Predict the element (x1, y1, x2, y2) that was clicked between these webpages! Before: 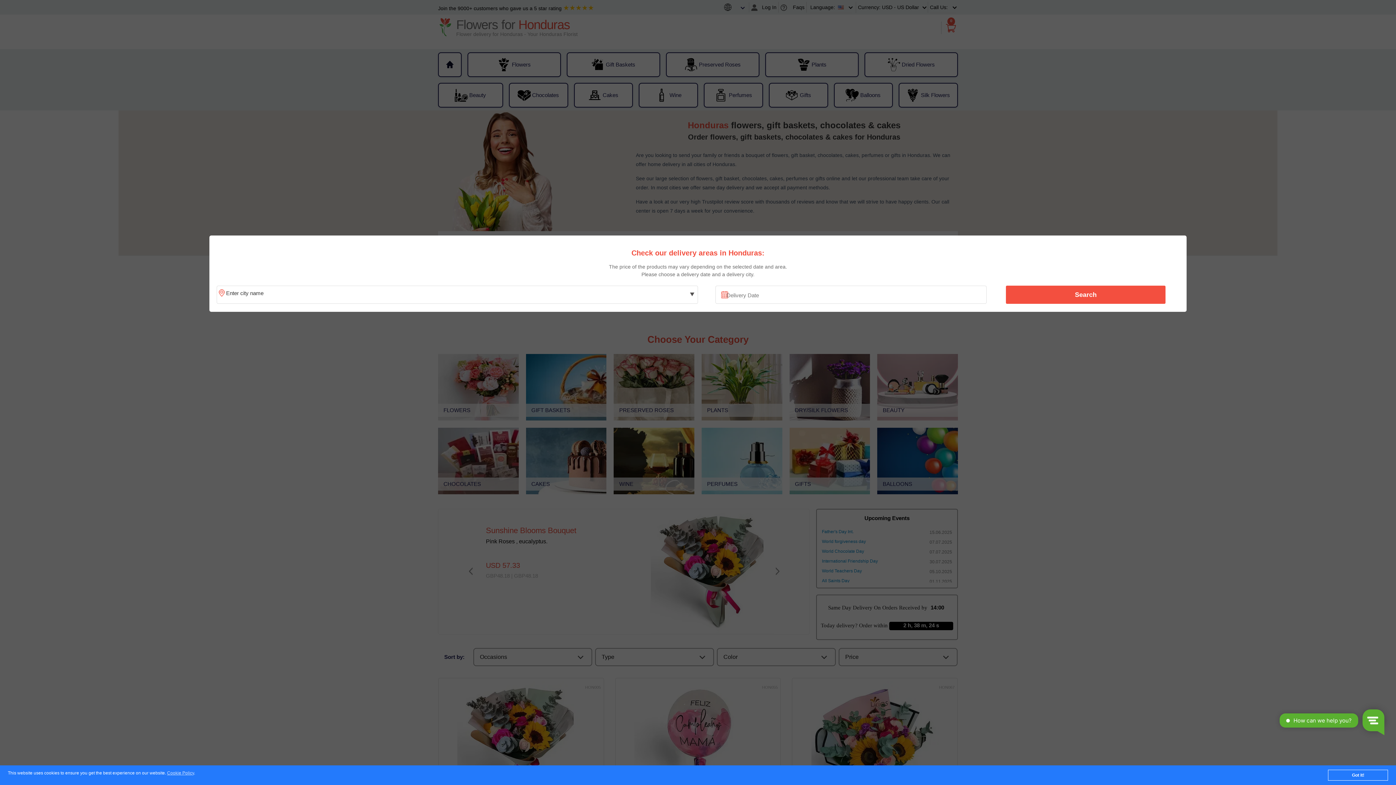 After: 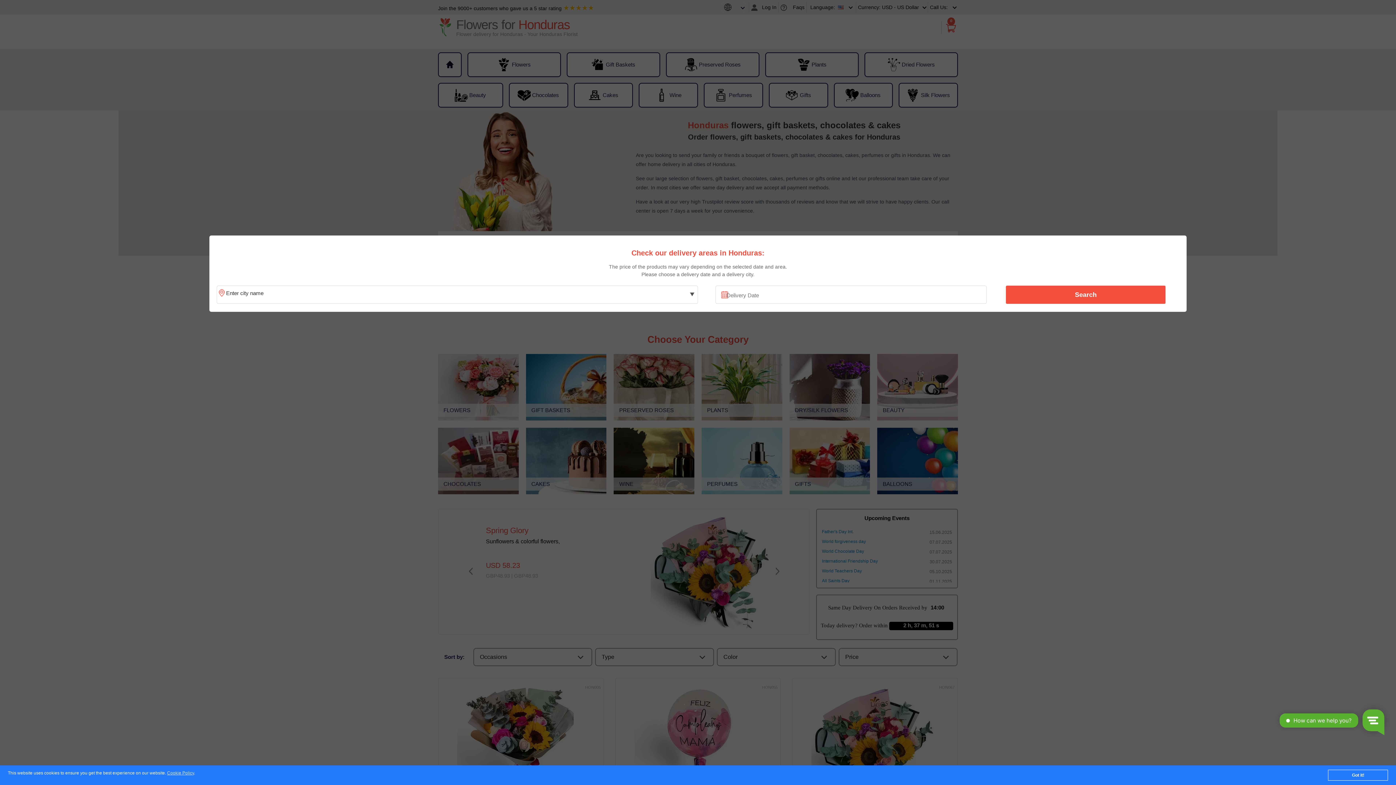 Action: label: Search bbox: (1010, 287, 1161, 302)